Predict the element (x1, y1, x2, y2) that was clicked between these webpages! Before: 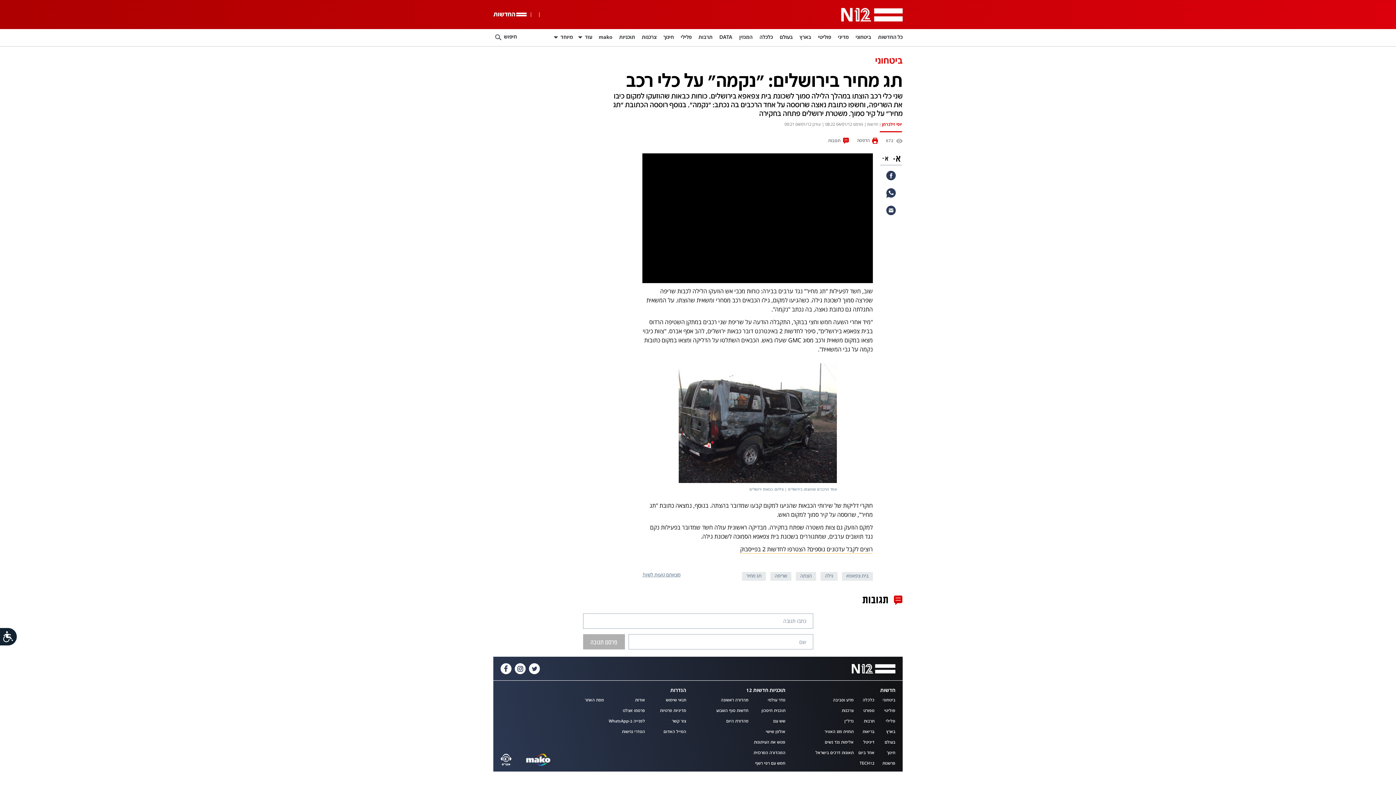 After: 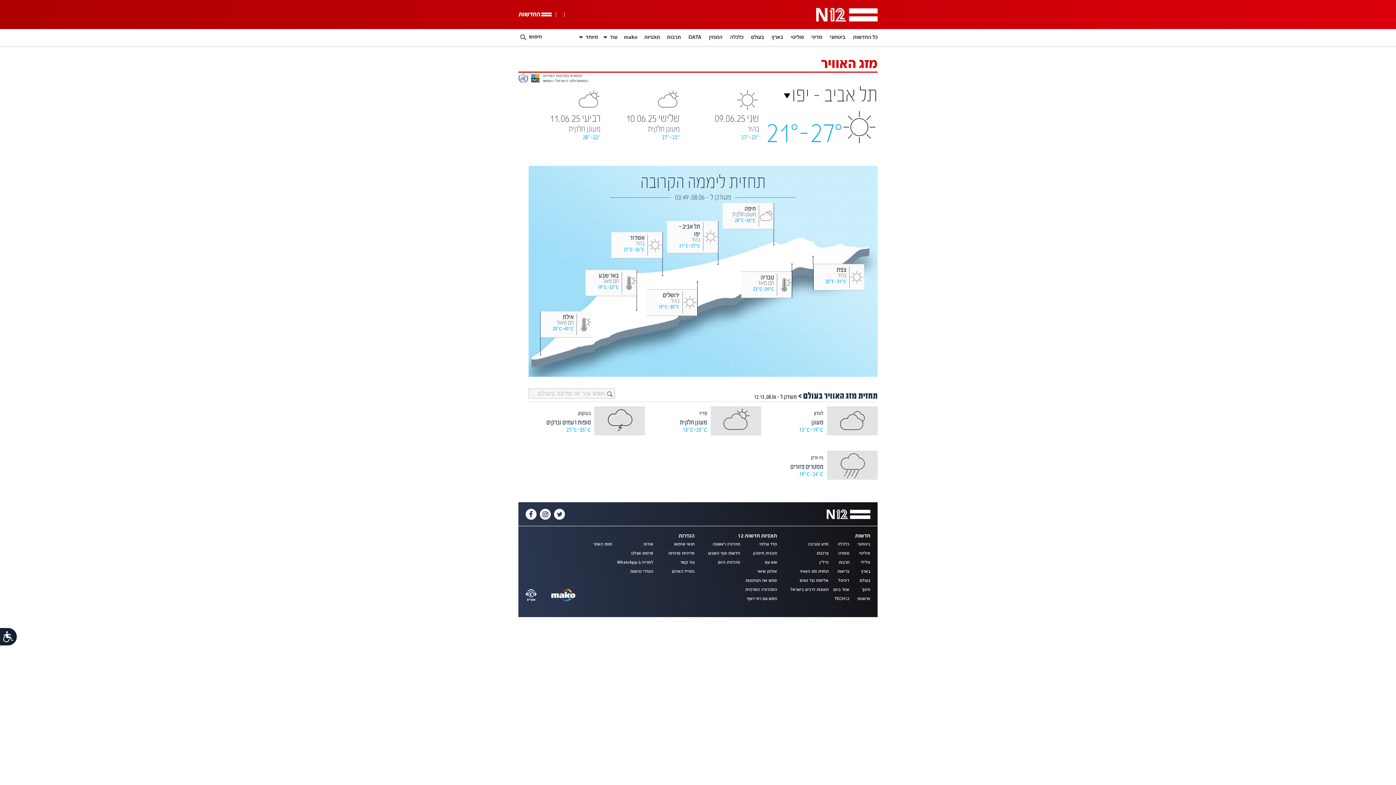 Action: bbox: (824, 730, 853, 734) label: תחזית מזג האוויר